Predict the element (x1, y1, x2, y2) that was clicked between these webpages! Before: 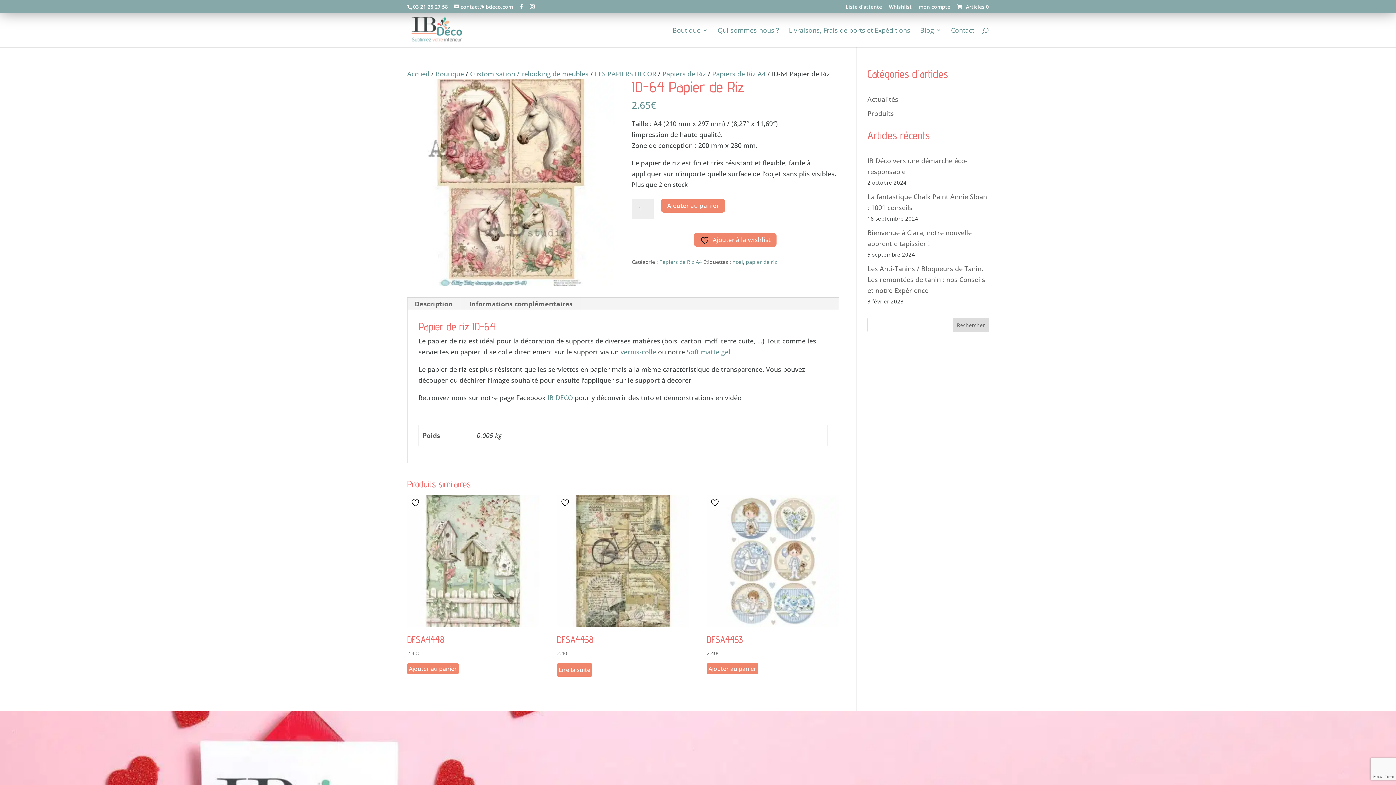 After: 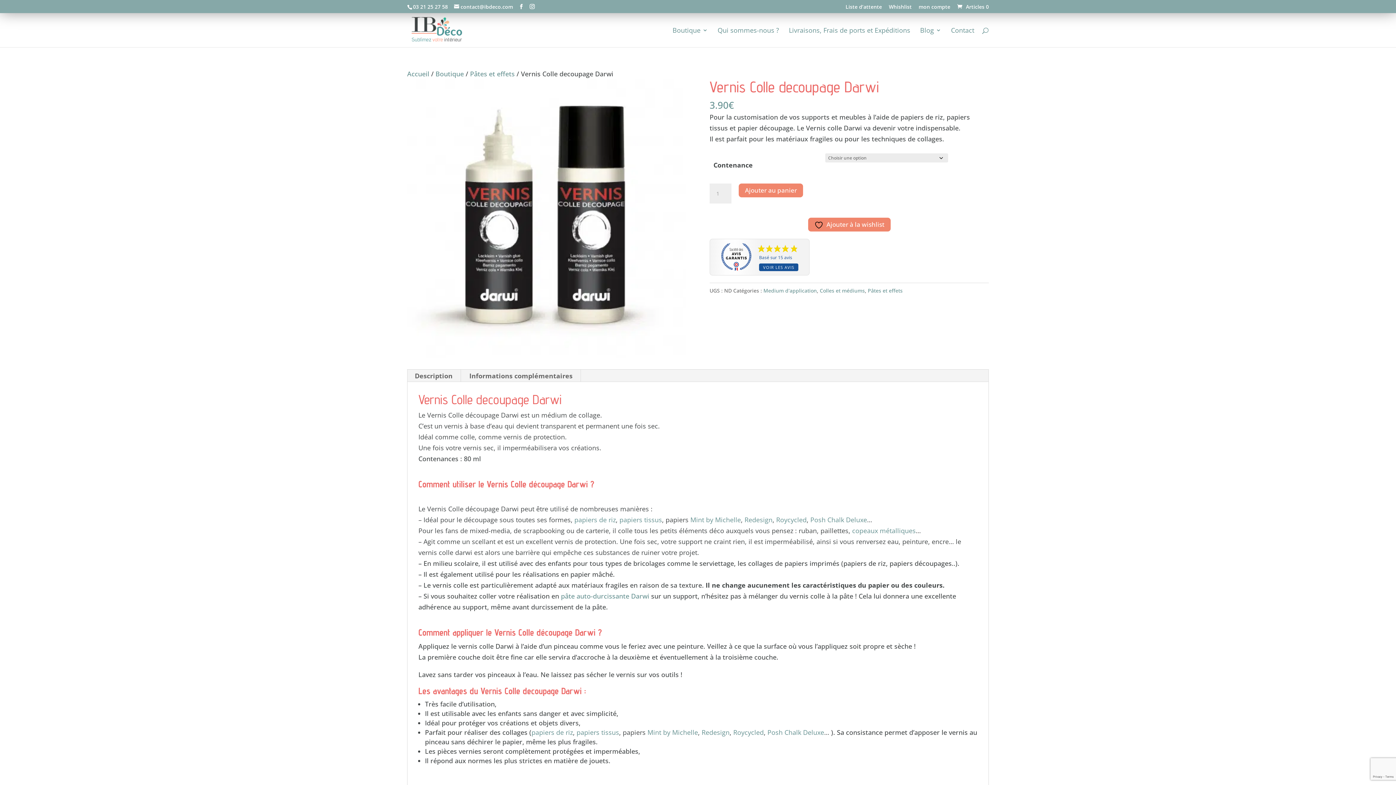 Action: bbox: (620, 347, 656, 356) label: vernis-colle